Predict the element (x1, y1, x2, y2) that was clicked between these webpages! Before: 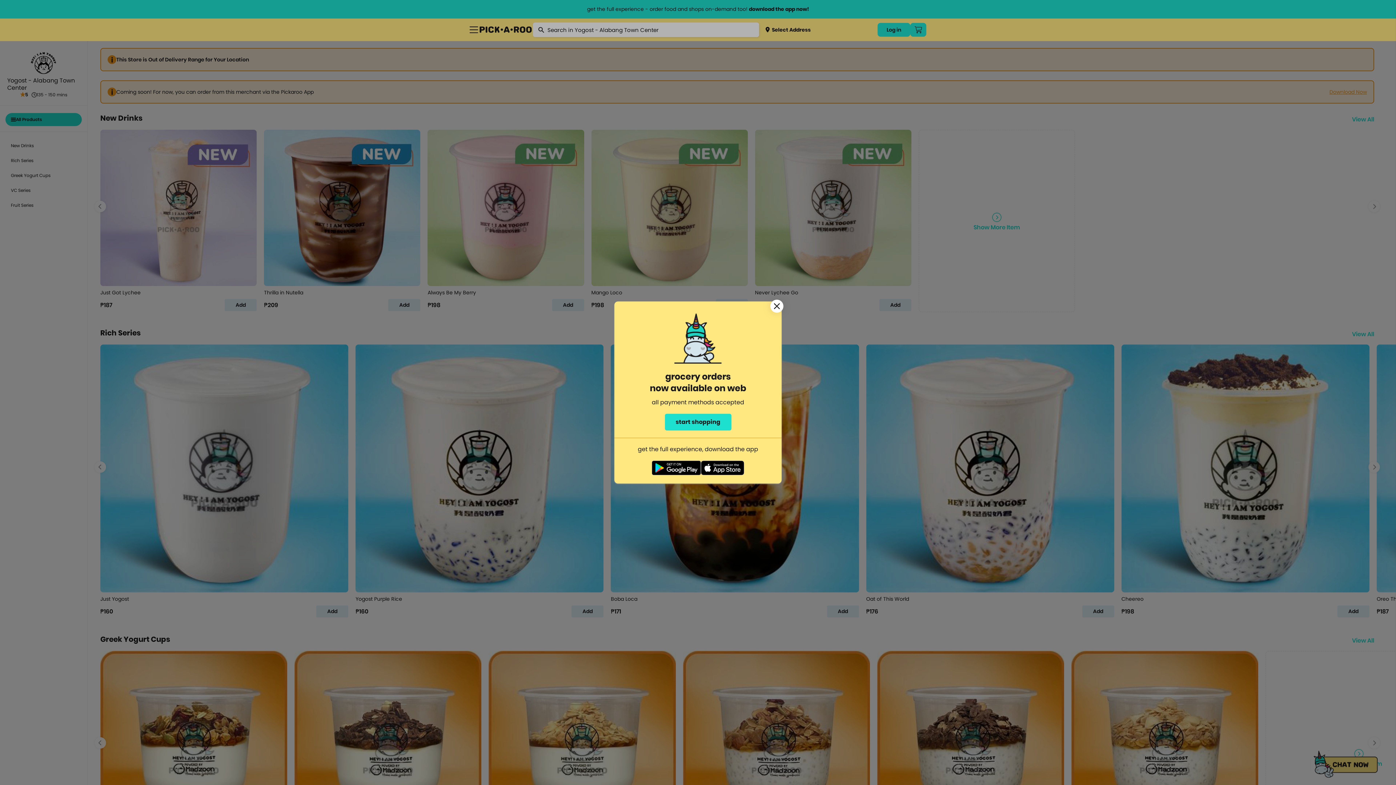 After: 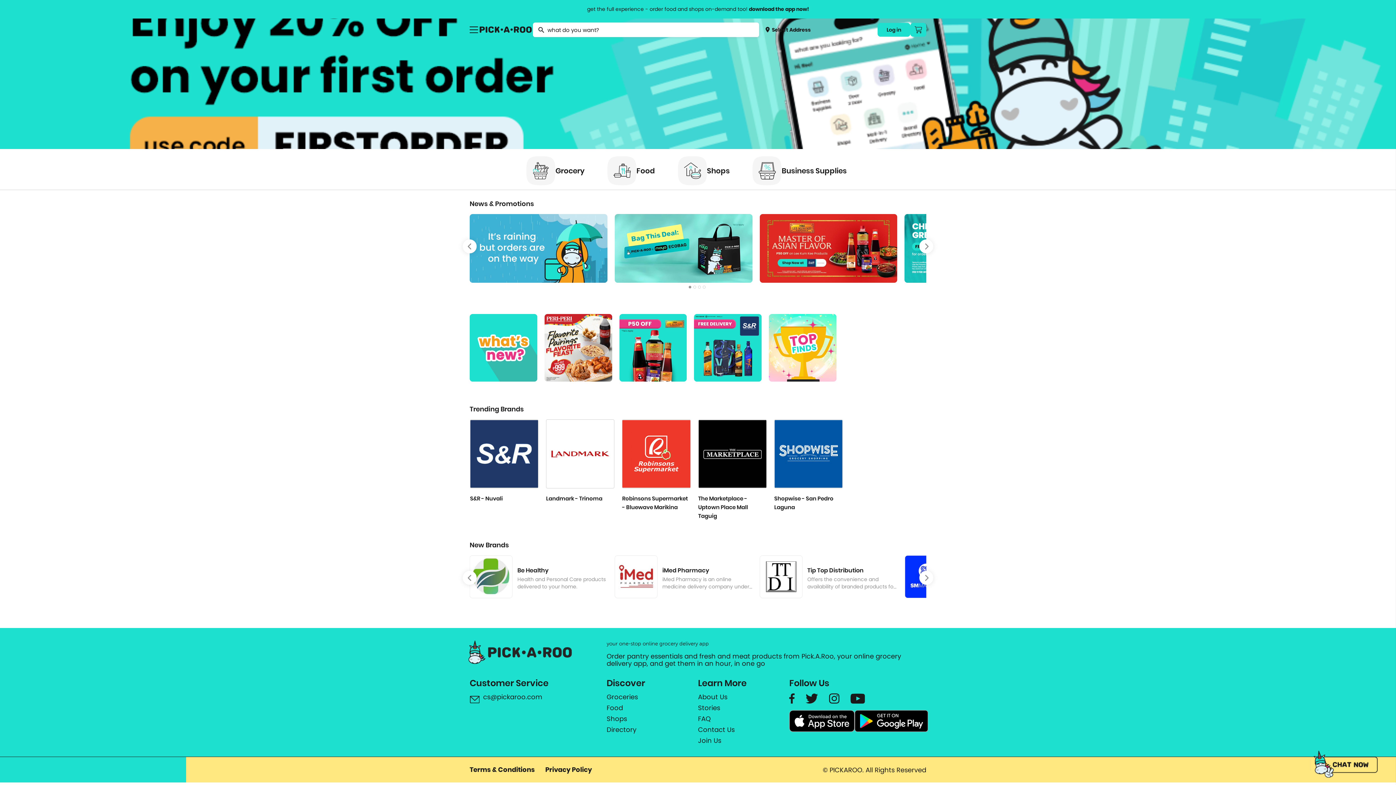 Action: label: start shopping bbox: (664, 413, 731, 430)